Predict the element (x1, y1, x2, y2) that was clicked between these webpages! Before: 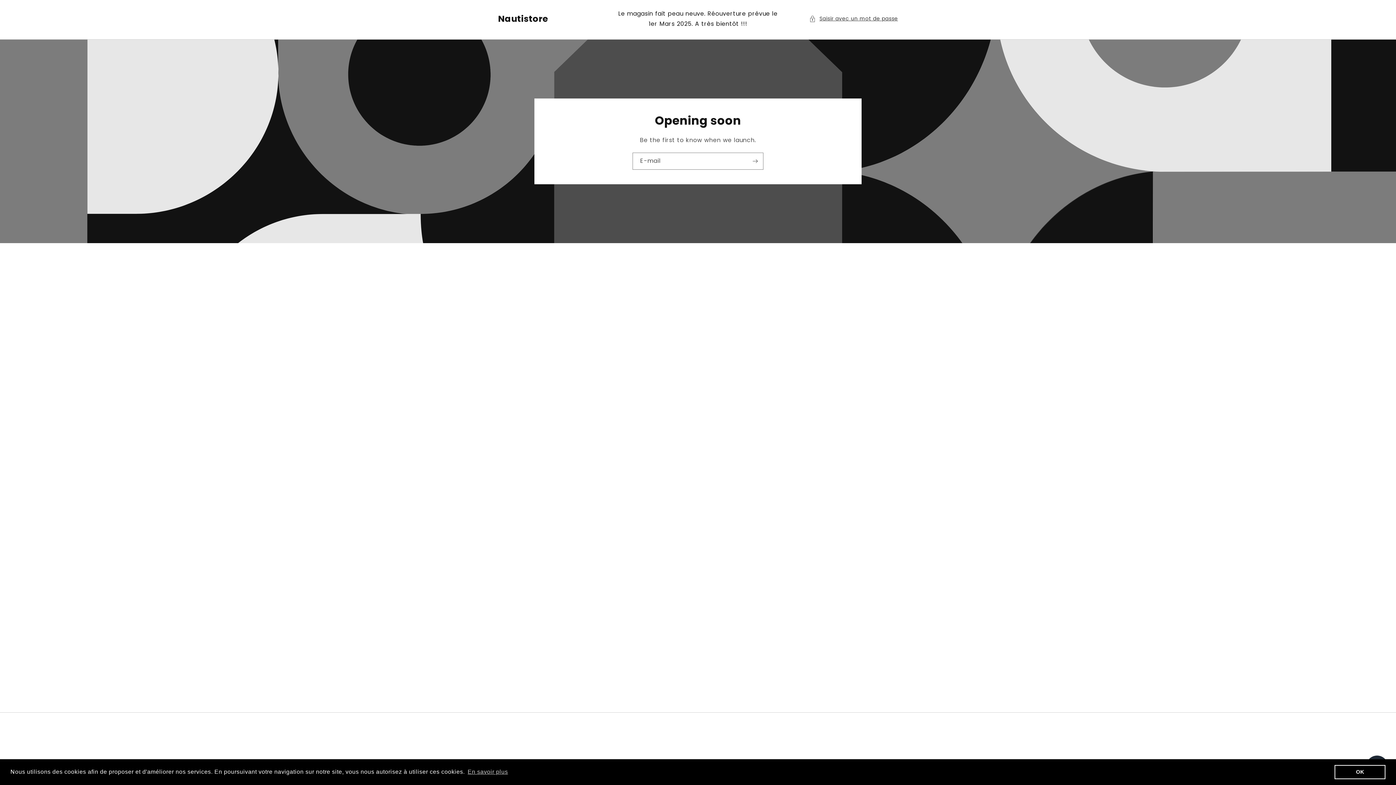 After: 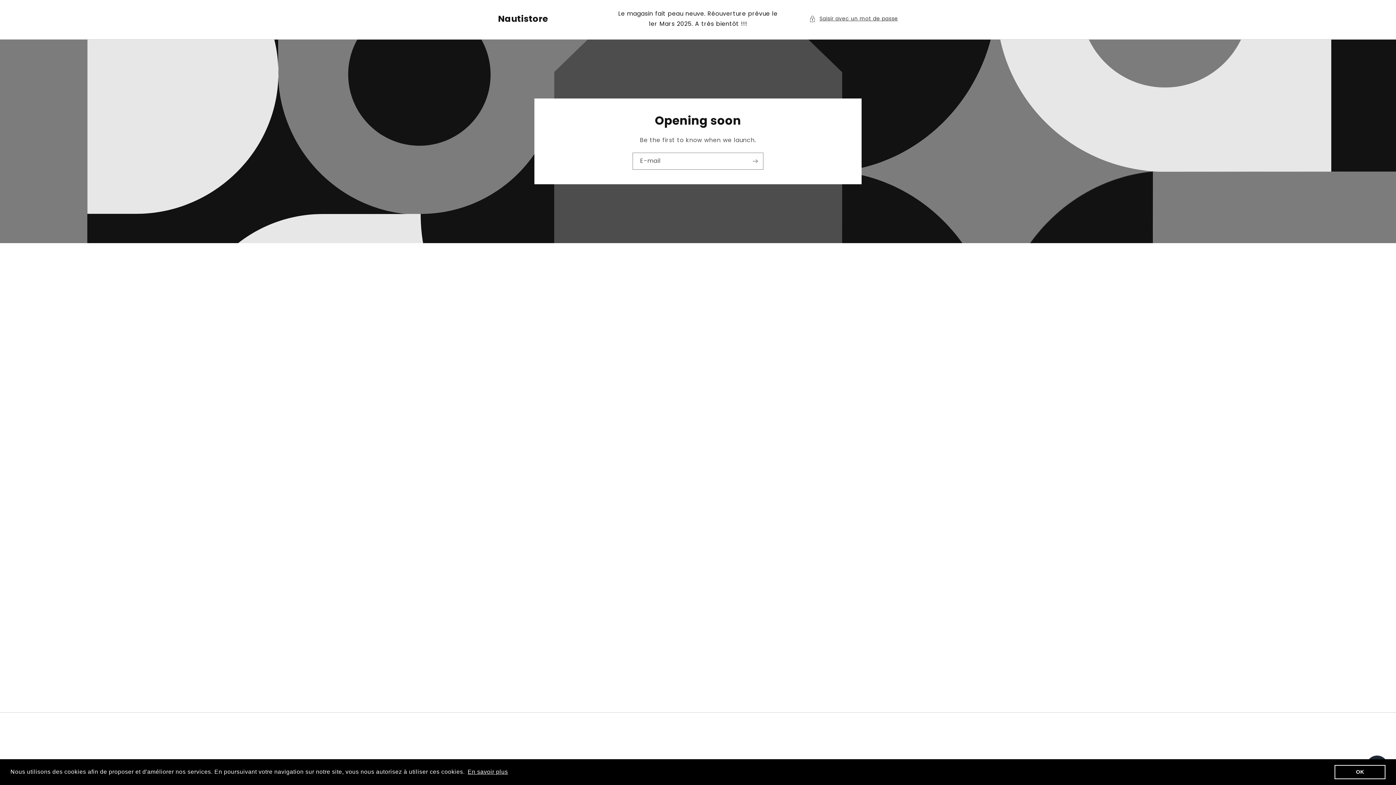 Action: label: learn more about cookies bbox: (466, 766, 509, 777)